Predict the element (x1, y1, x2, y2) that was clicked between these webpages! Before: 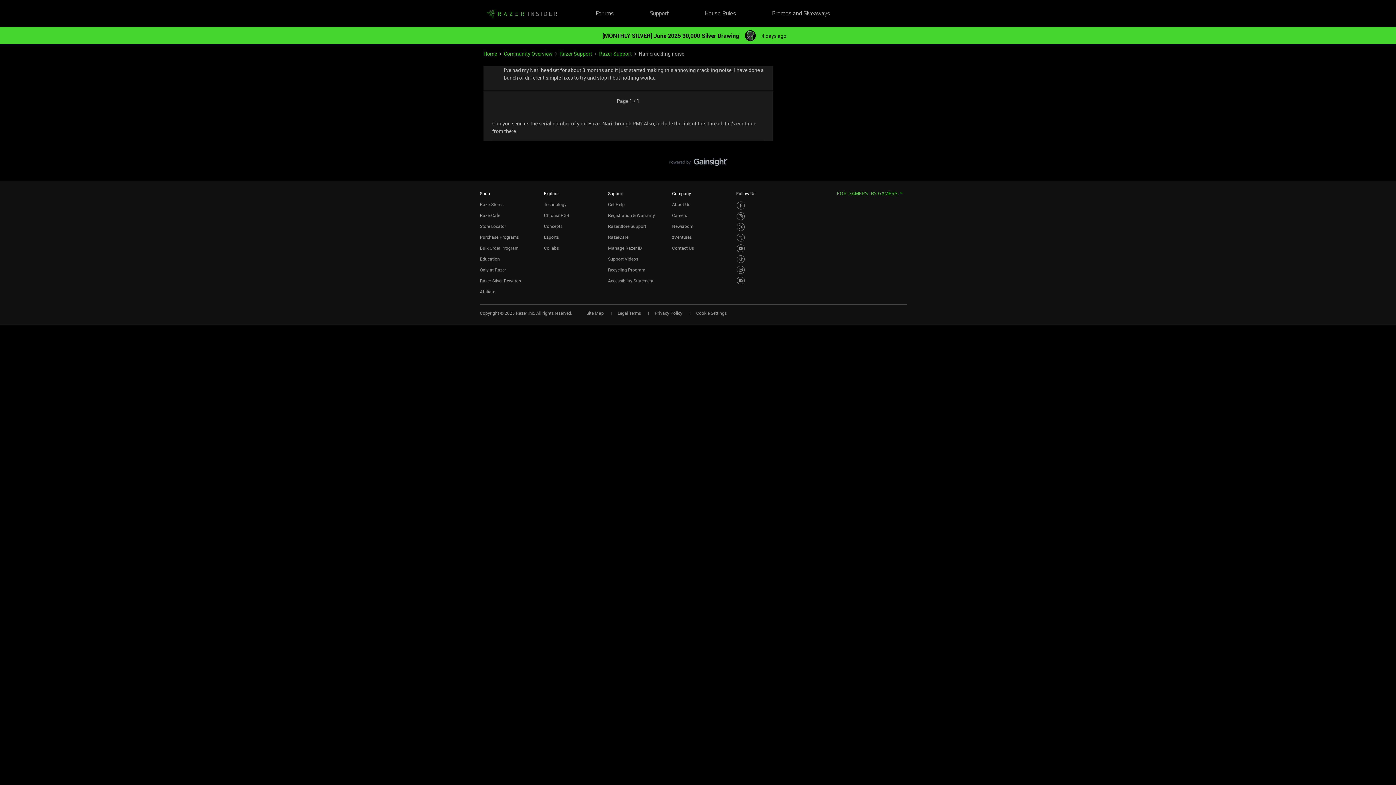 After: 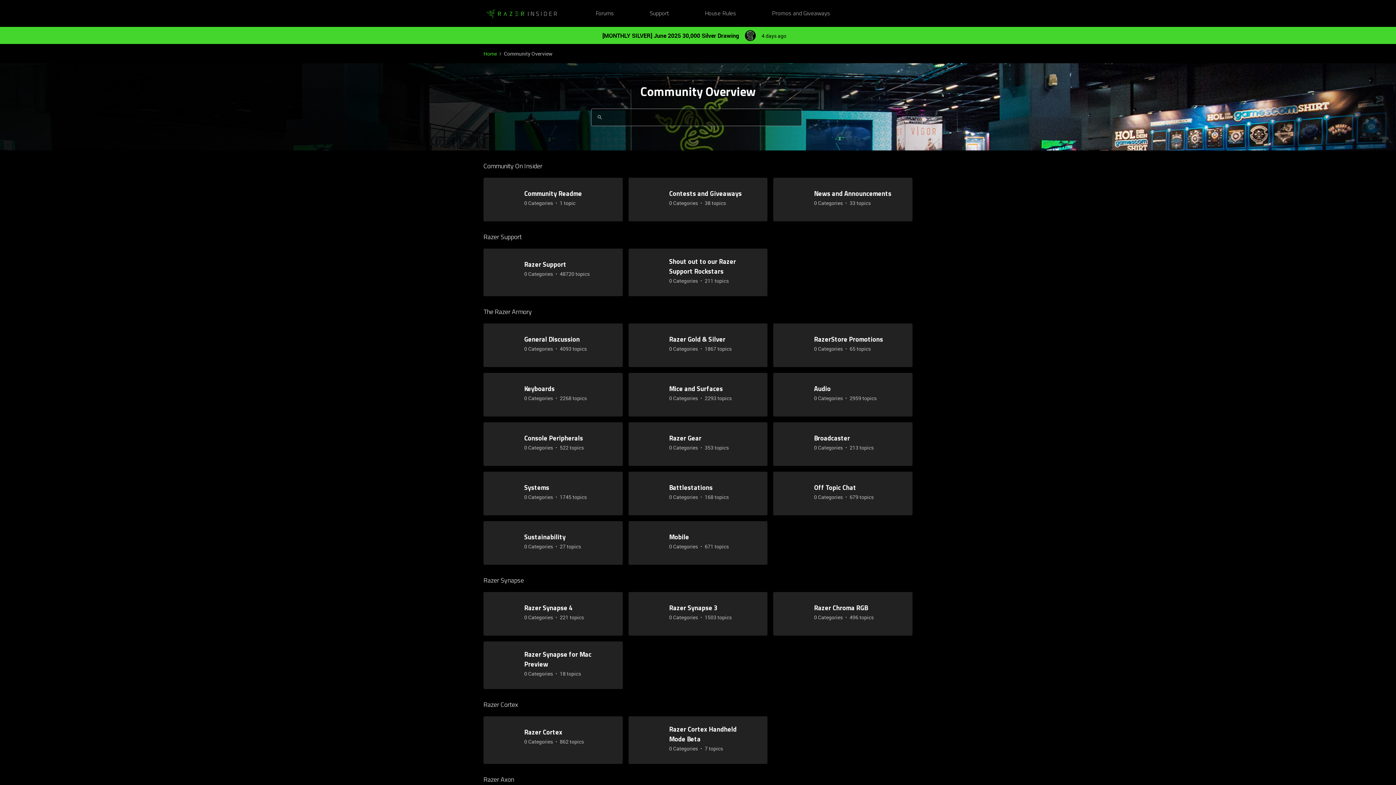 Action: label: Community Overview bbox: (504, 49, 552, 57)